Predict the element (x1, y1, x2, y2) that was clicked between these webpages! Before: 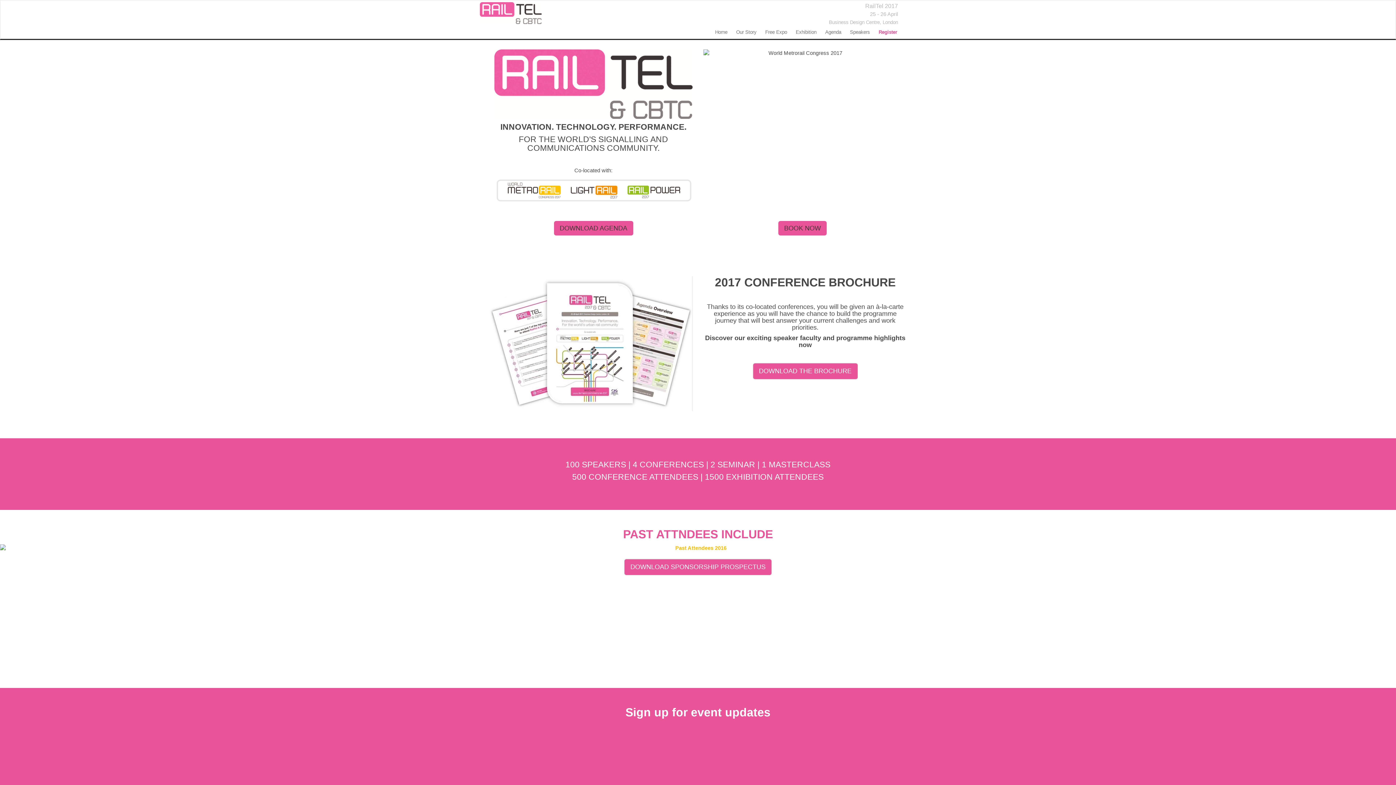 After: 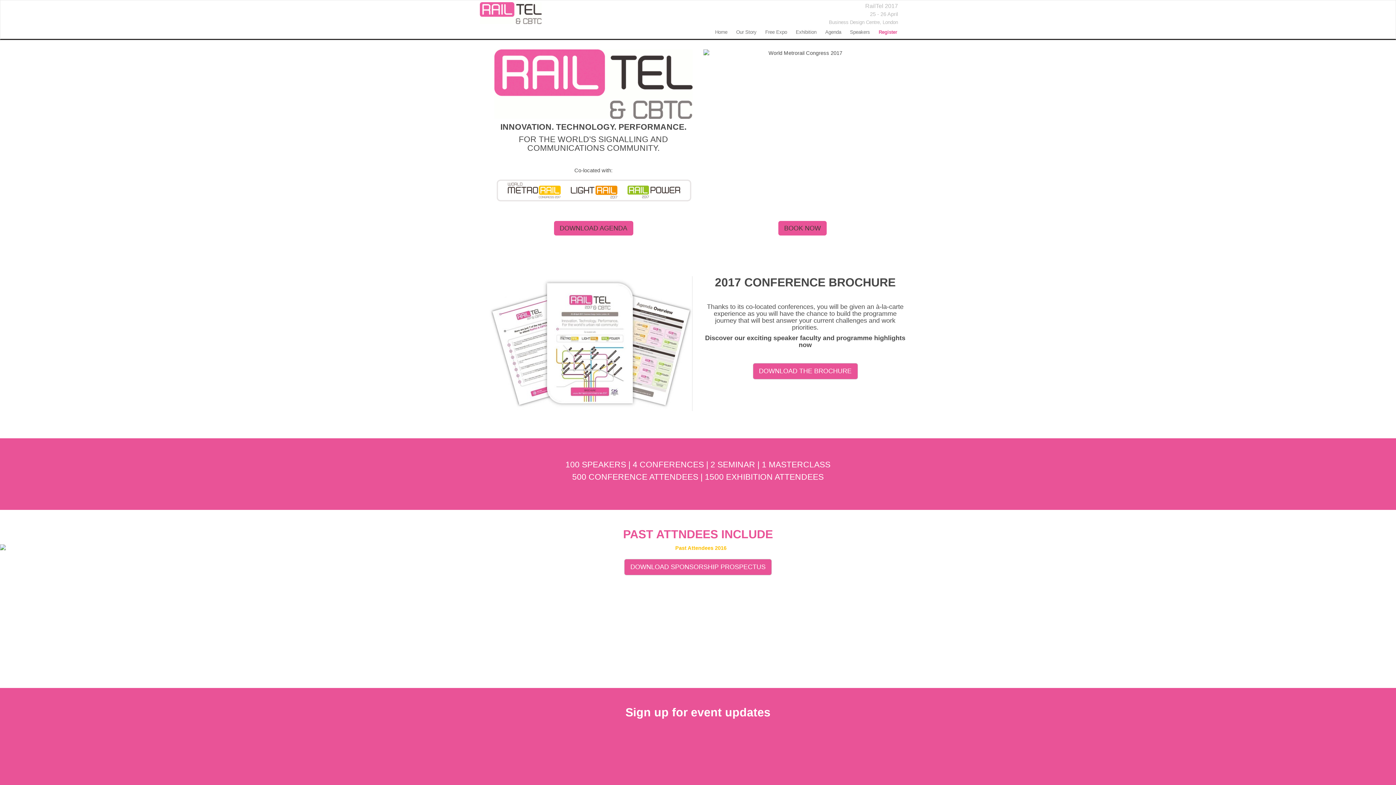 Action: label: DOWNLOAD AGENDA bbox: (554, 221, 633, 235)